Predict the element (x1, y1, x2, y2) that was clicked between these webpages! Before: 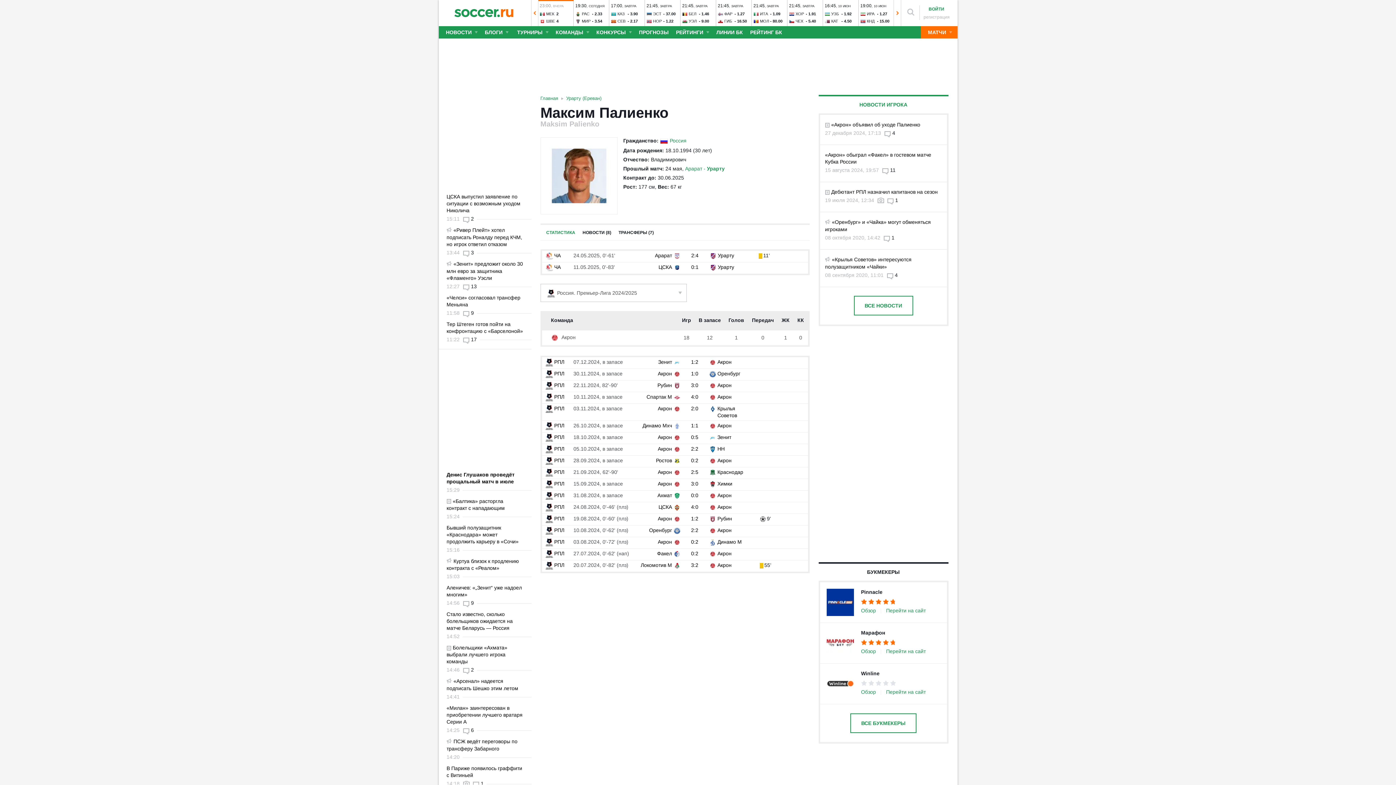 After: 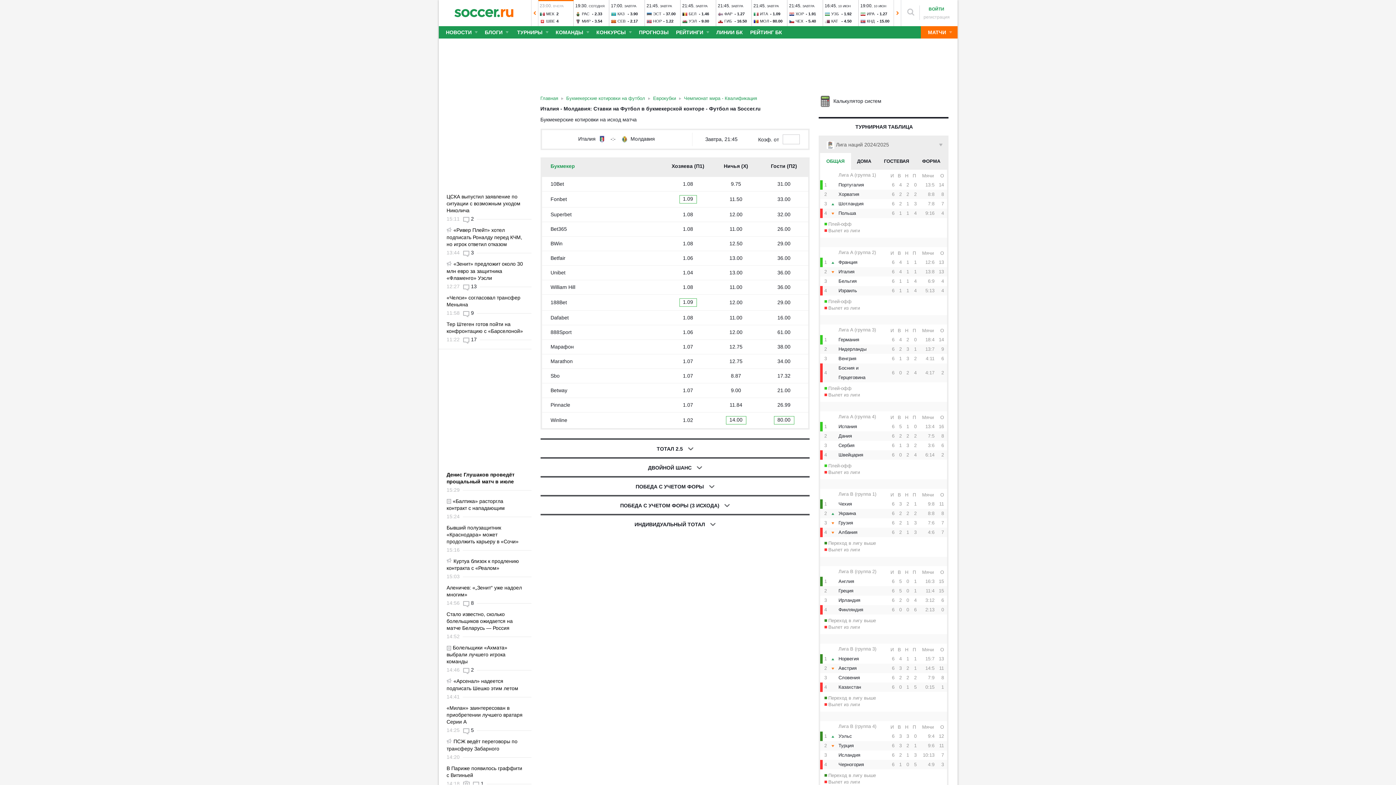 Action: label: 80.00 bbox: (772, 18, 782, 23)